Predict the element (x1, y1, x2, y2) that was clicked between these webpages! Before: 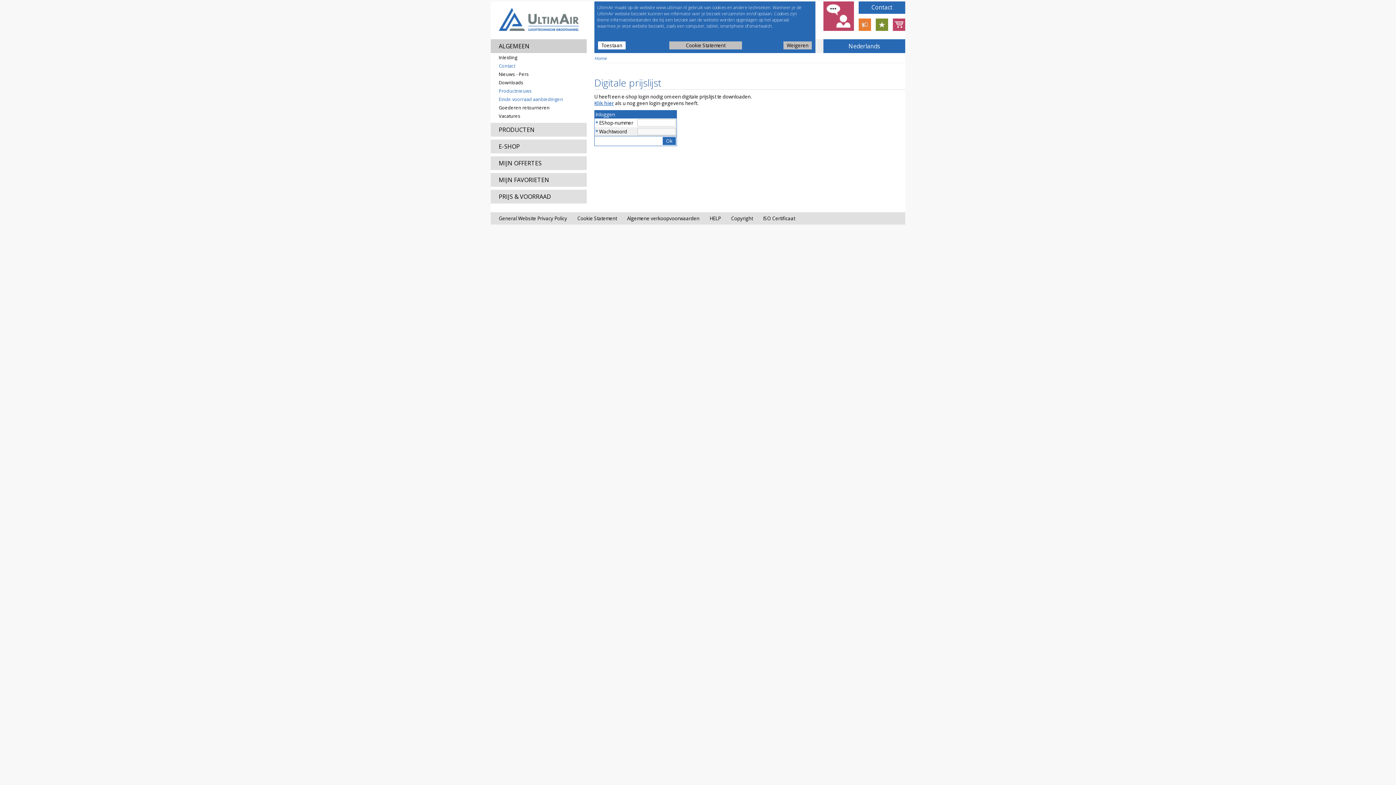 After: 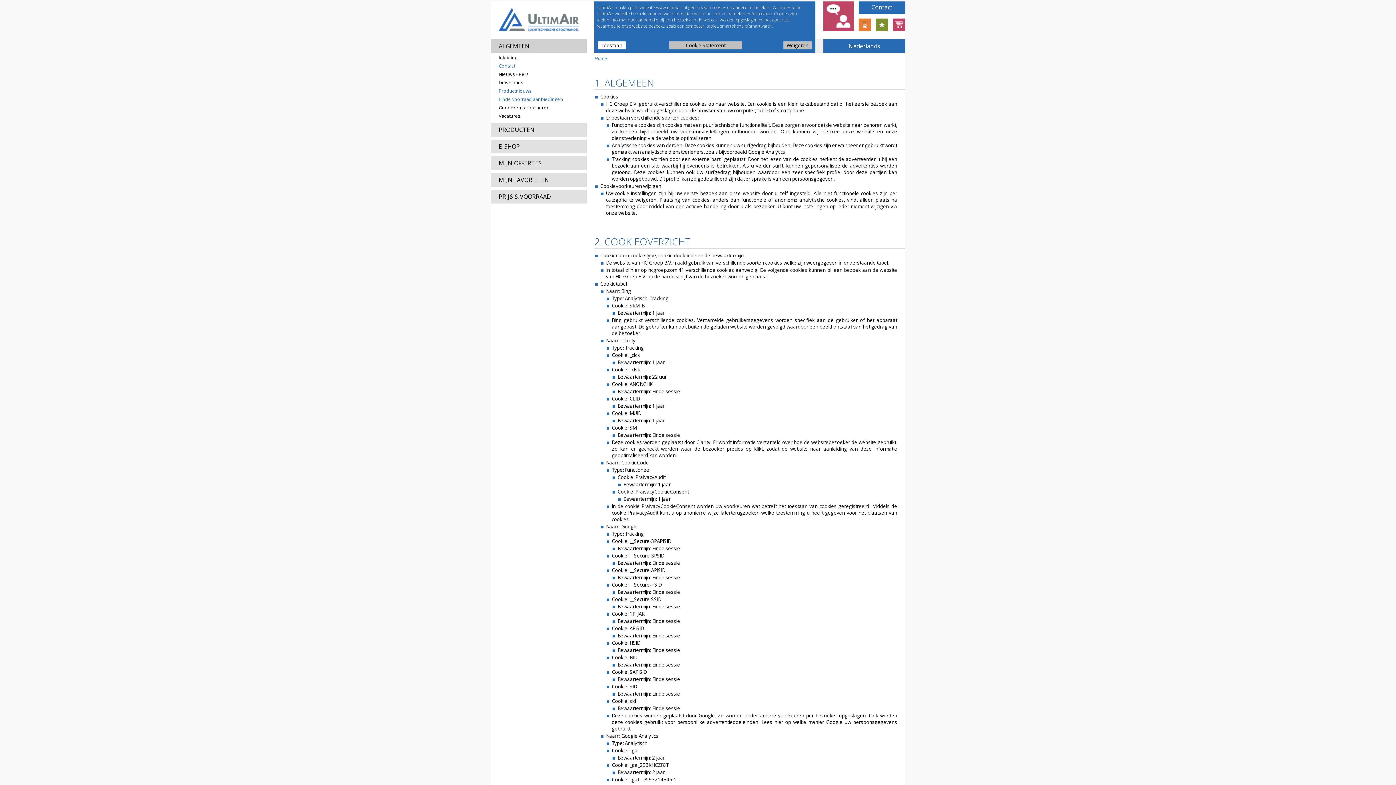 Action: bbox: (574, 212, 620, 224) label: Cookie Statement